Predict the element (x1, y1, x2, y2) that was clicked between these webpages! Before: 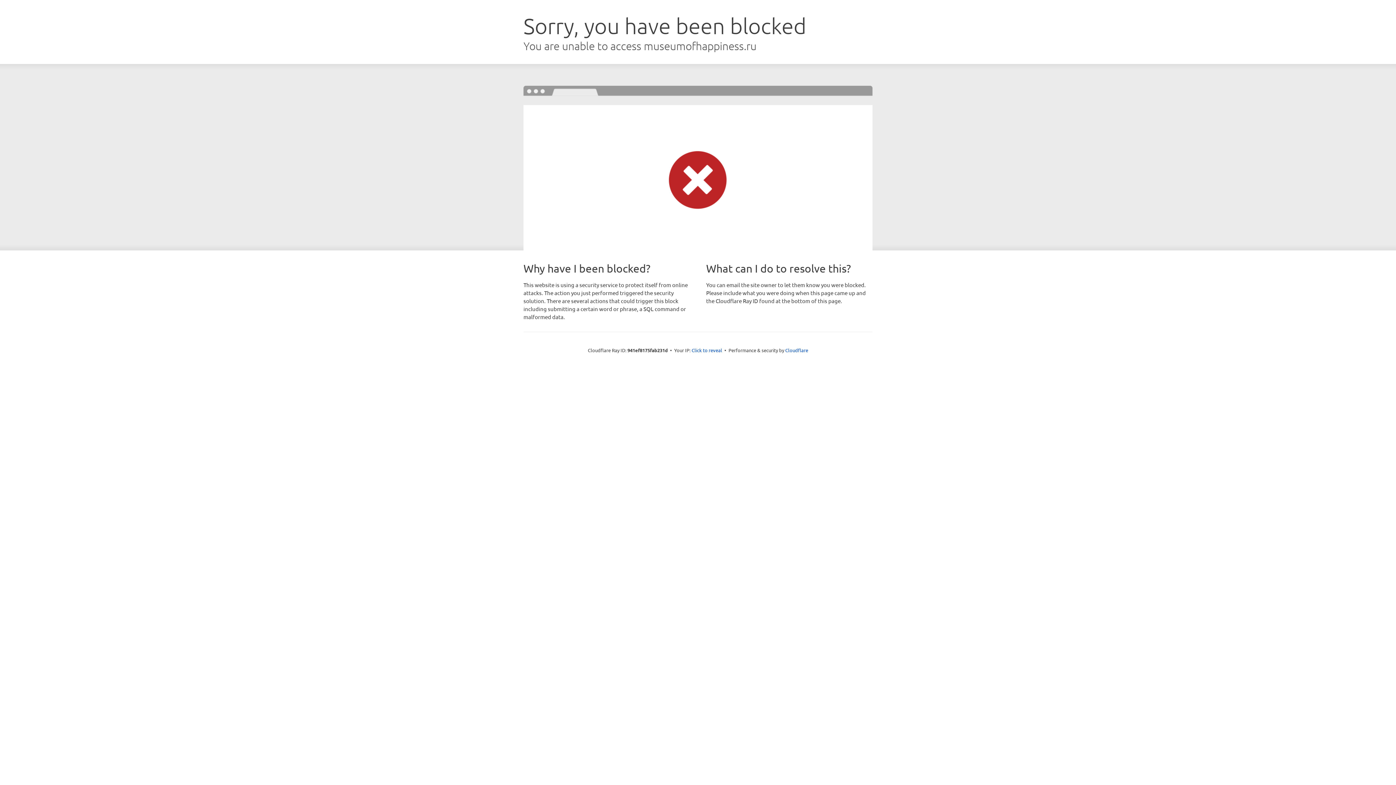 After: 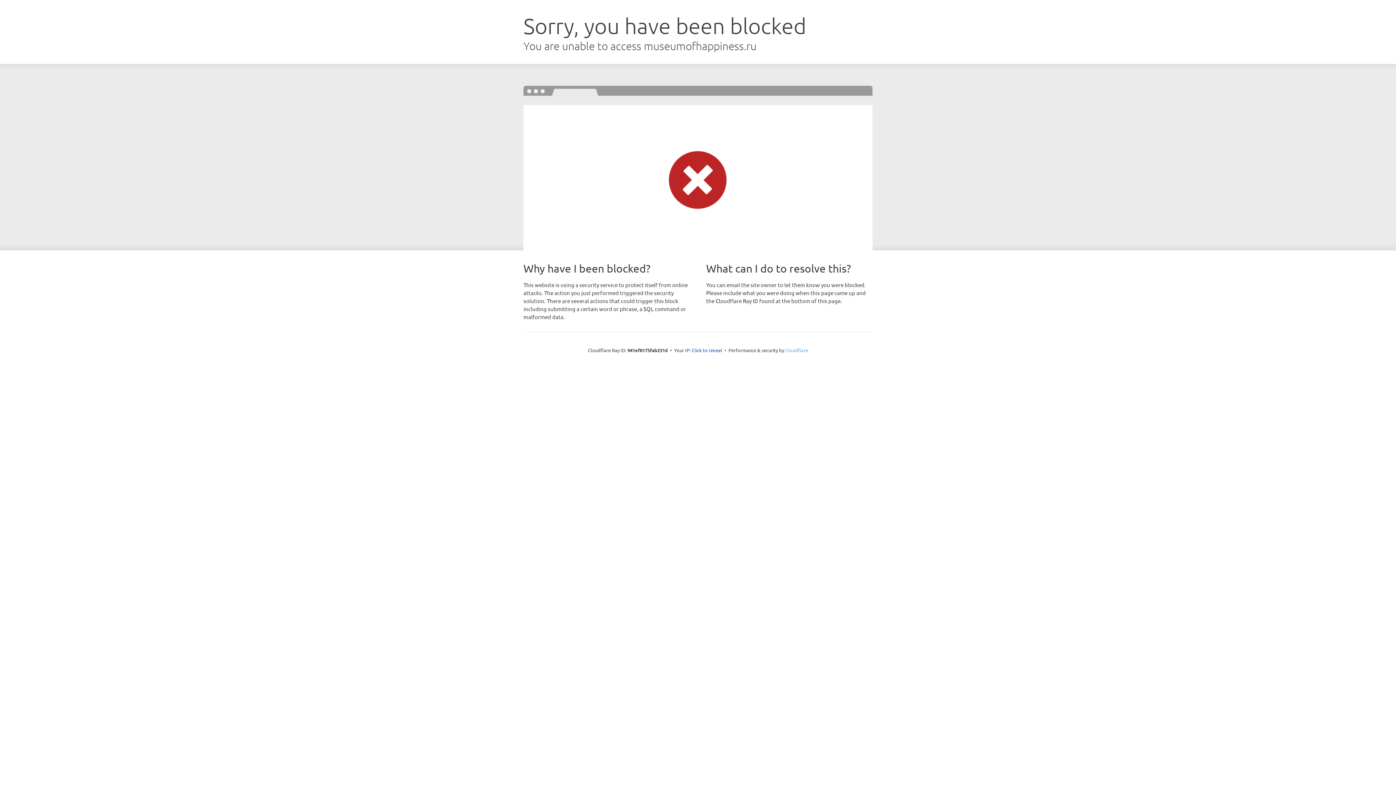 Action: bbox: (785, 347, 808, 353) label: Cloudflare